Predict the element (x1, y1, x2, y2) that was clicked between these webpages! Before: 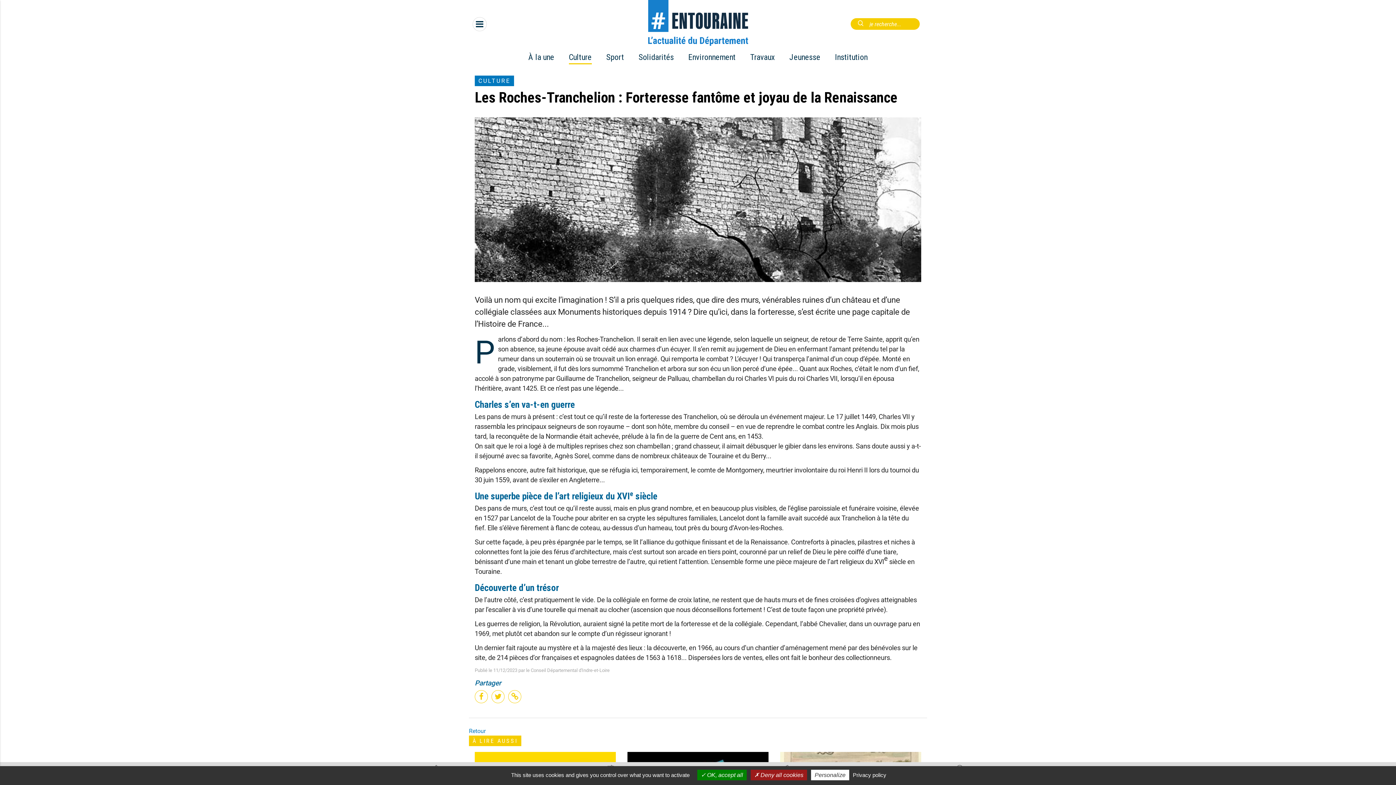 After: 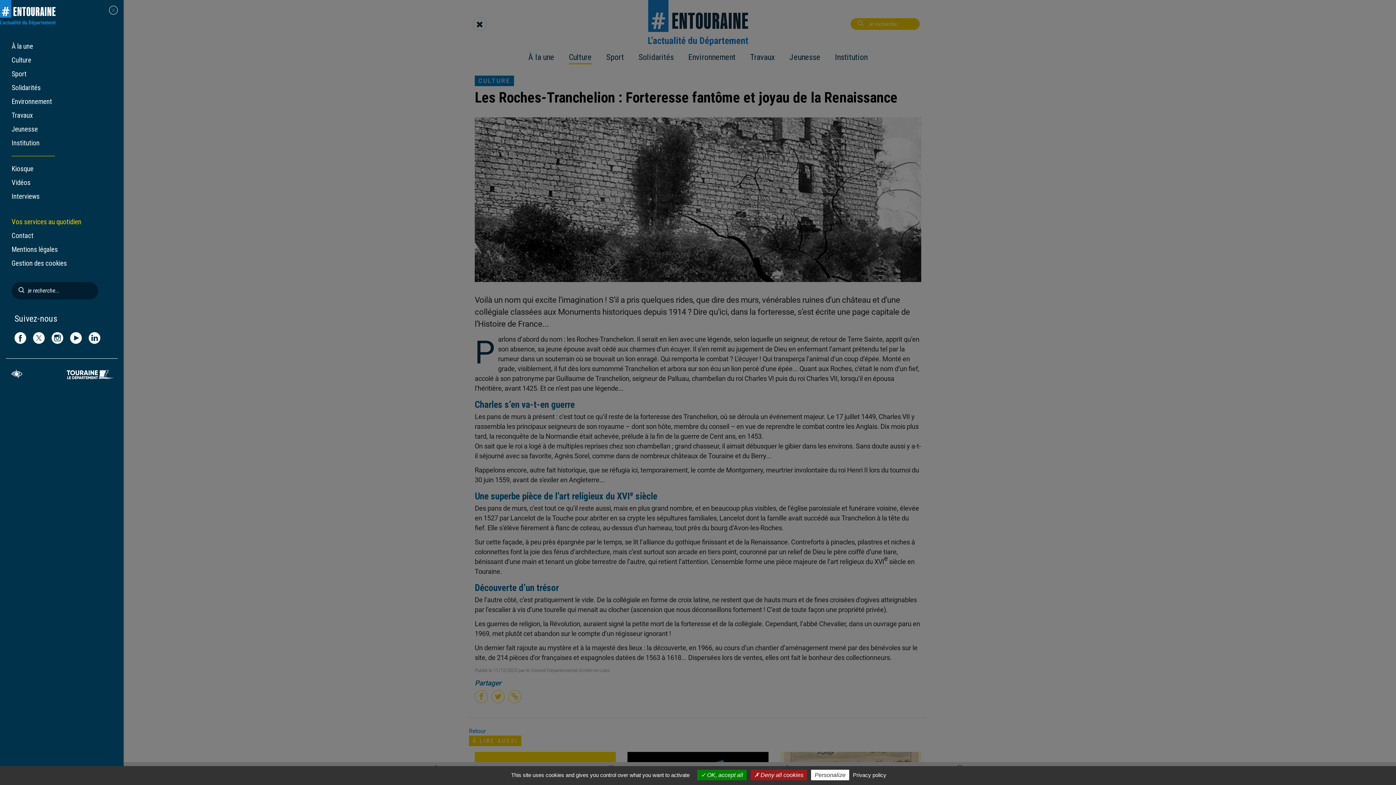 Action: bbox: (472, 17, 486, 31)